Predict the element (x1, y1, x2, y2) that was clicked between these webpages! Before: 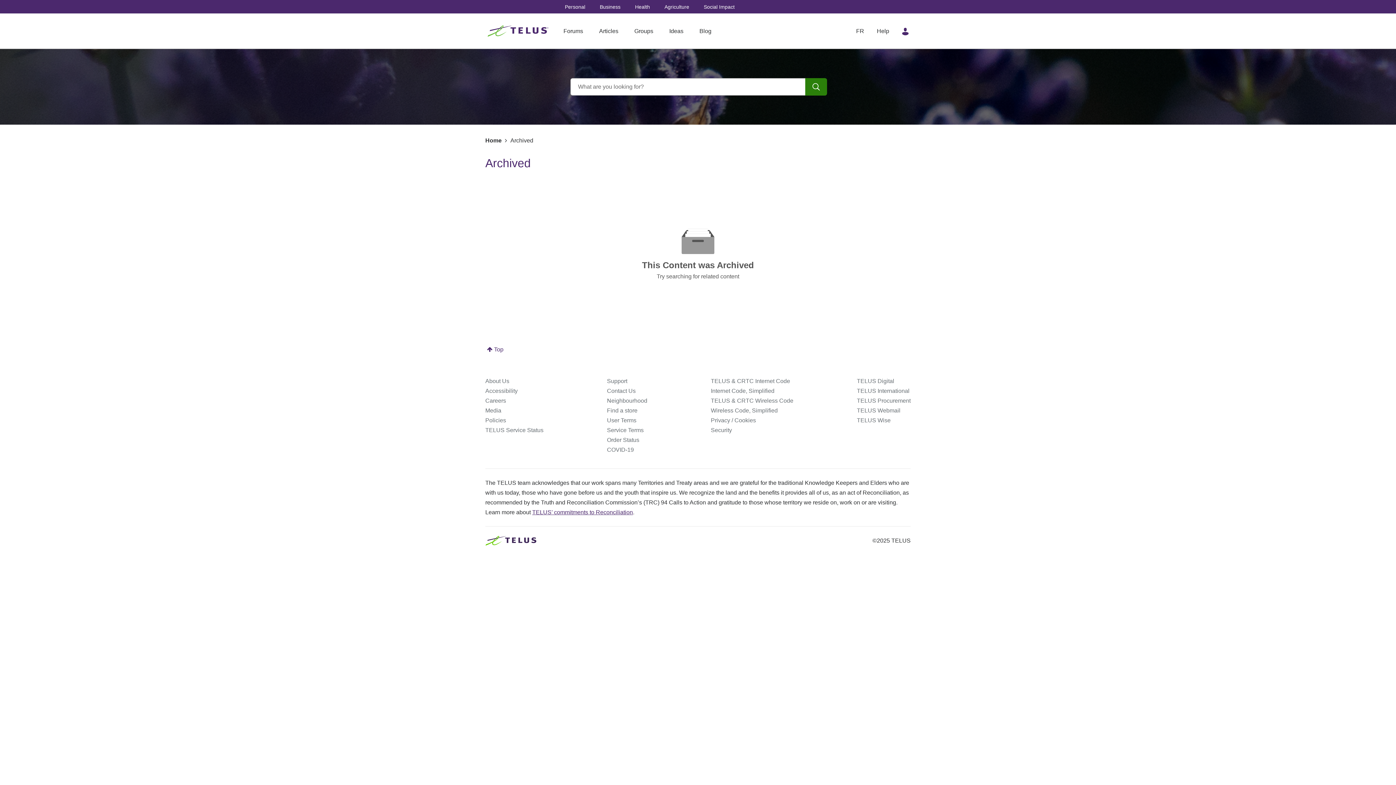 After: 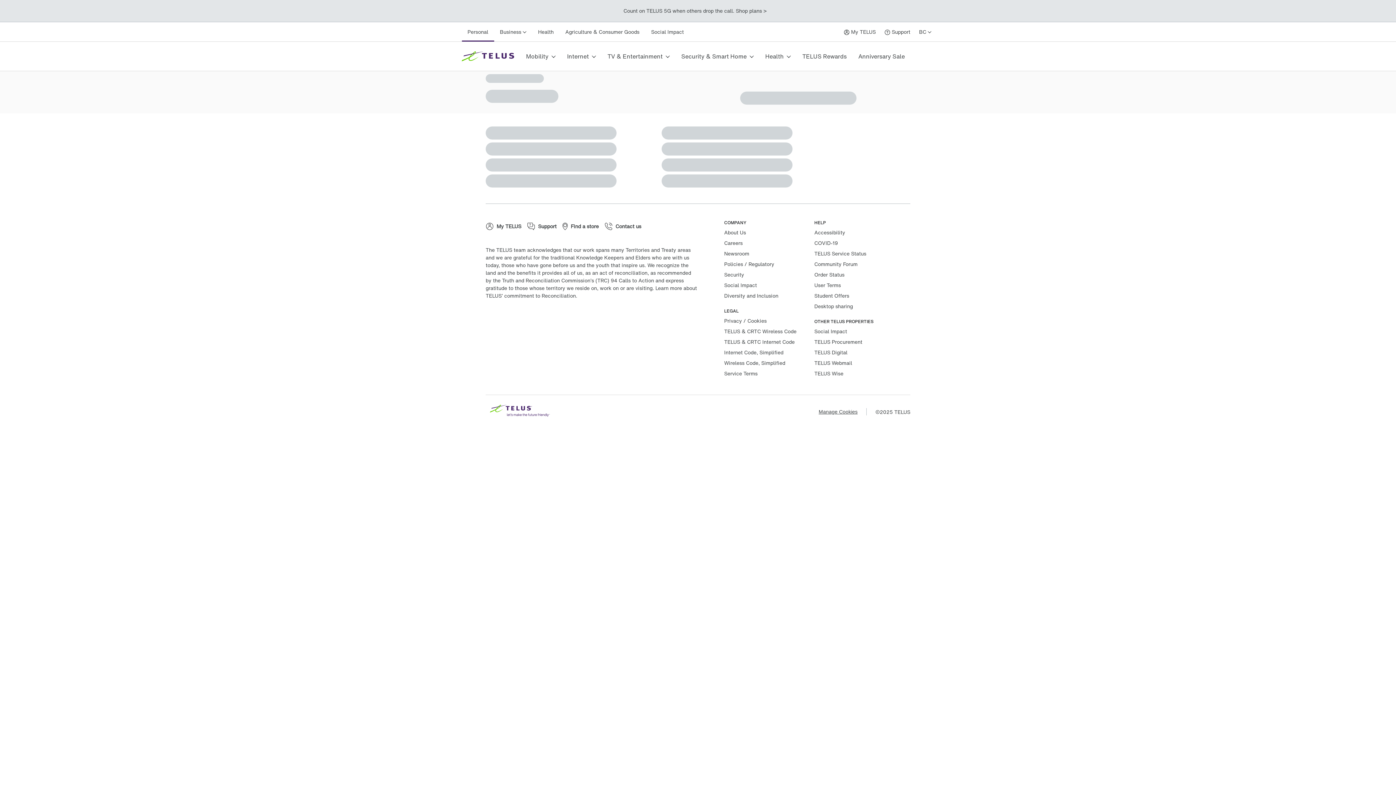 Action: bbox: (607, 427, 643, 433) label: Service Terms